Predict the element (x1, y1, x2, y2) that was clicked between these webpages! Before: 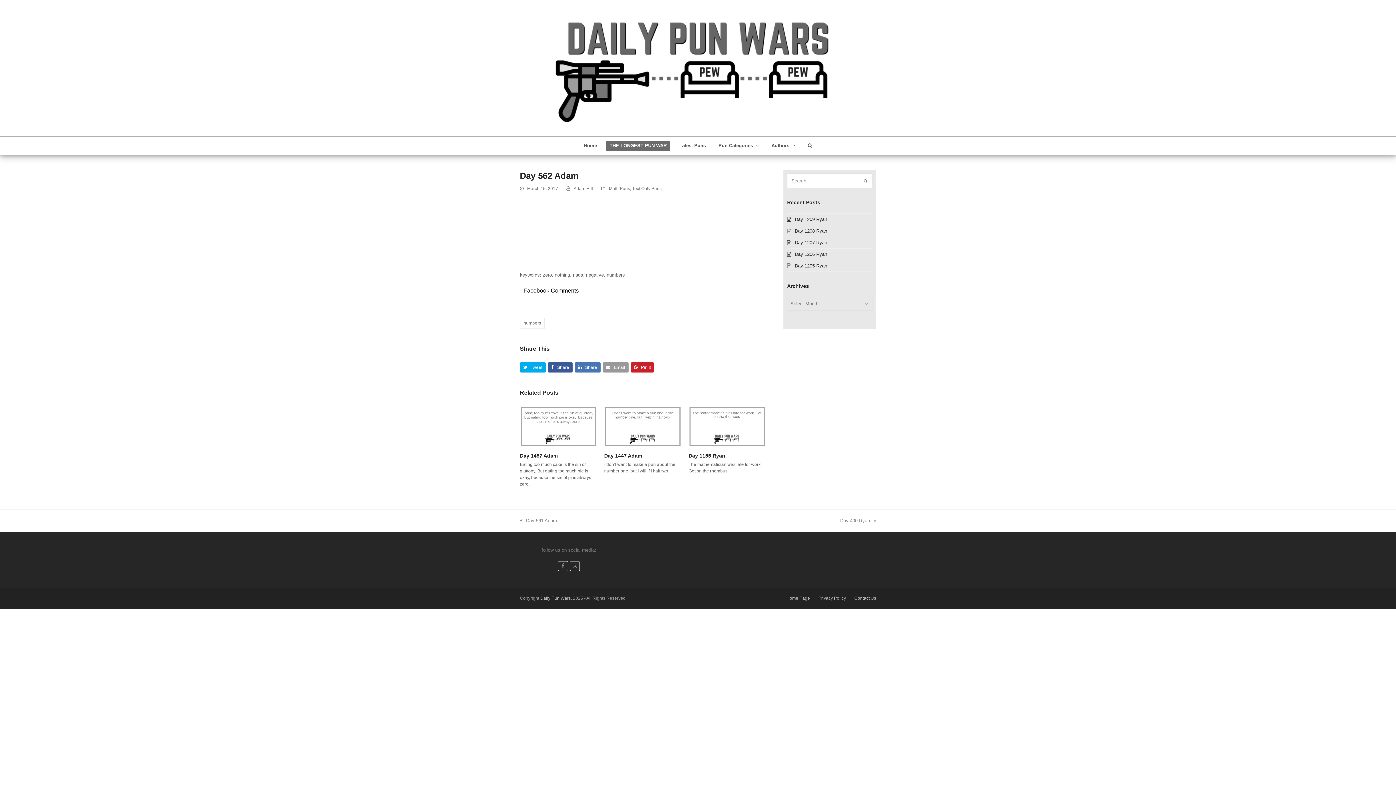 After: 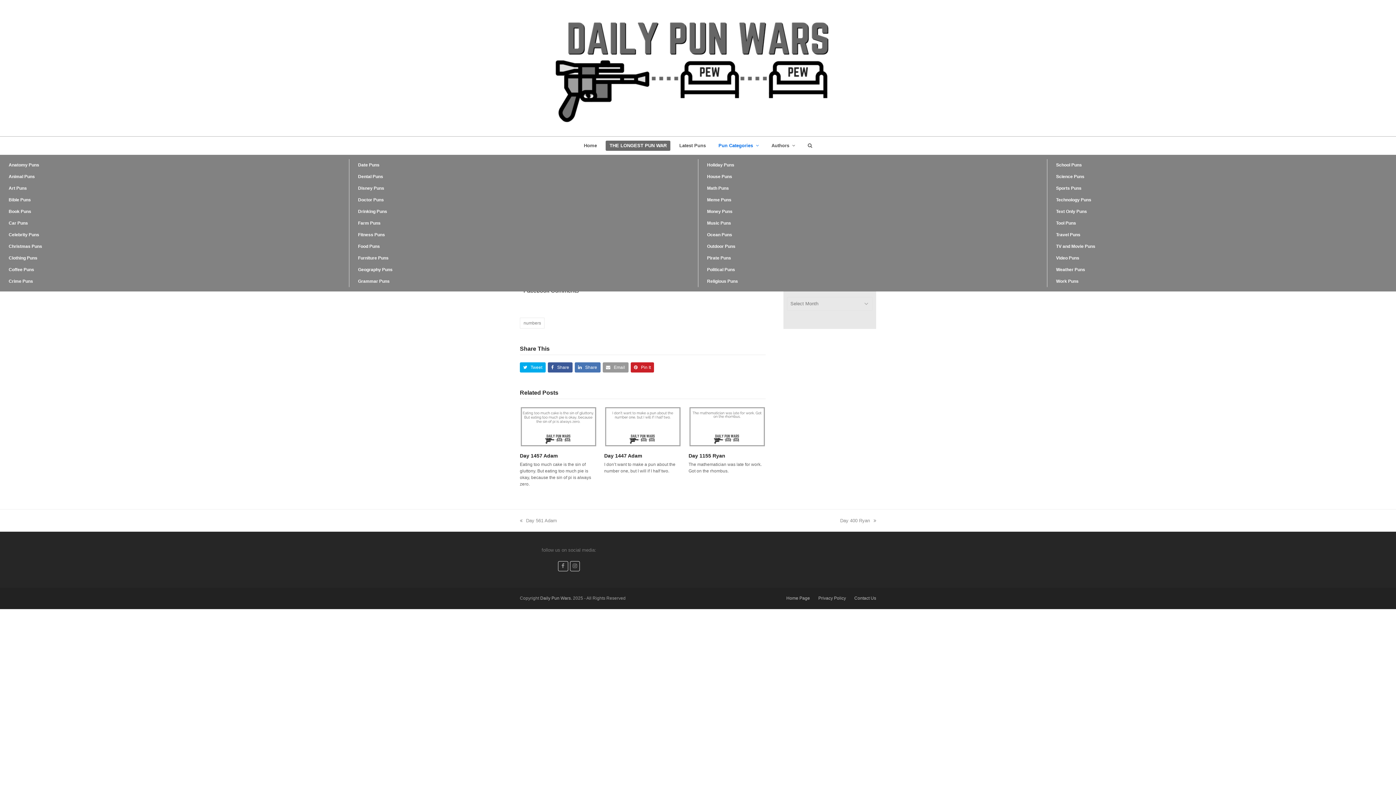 Action: bbox: (713, 136, 764, 154) label: Pun Categories 